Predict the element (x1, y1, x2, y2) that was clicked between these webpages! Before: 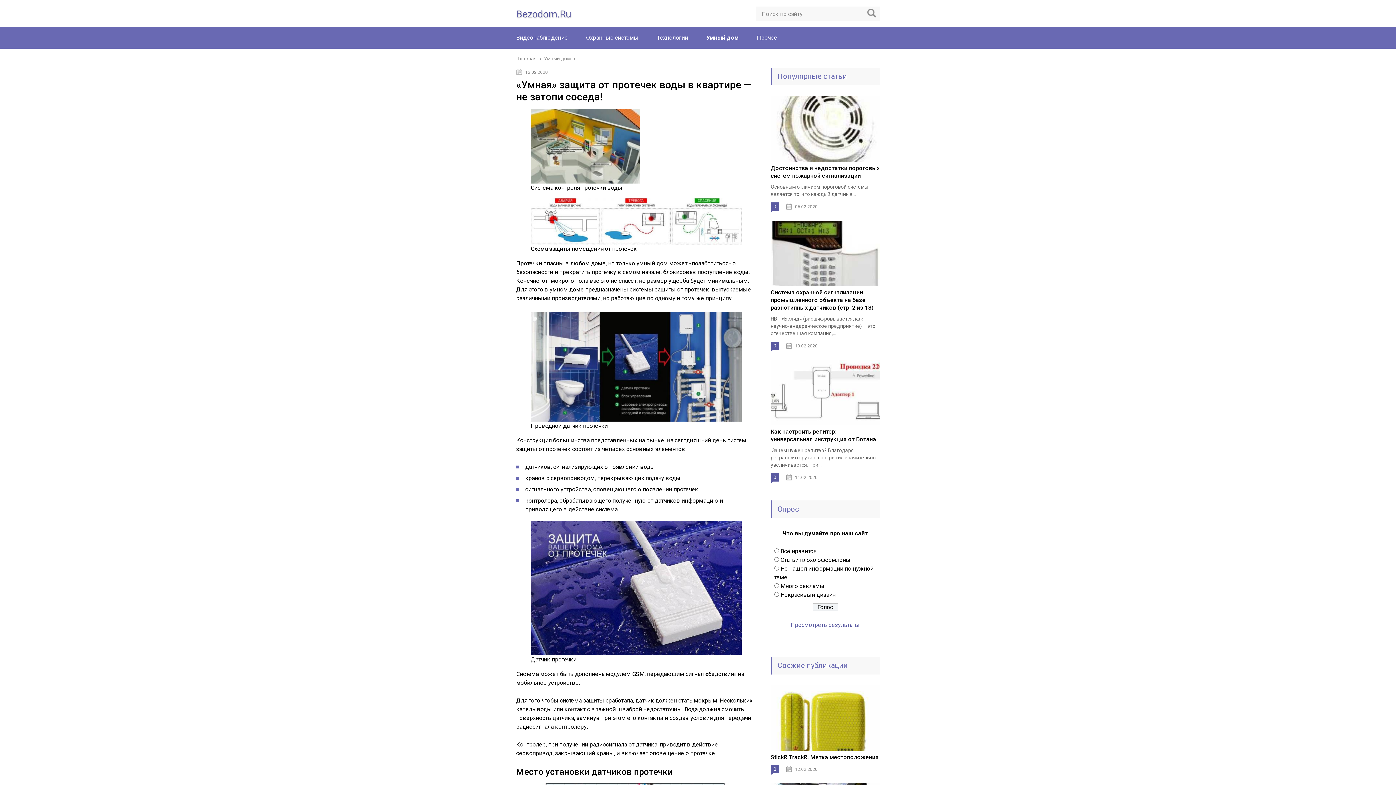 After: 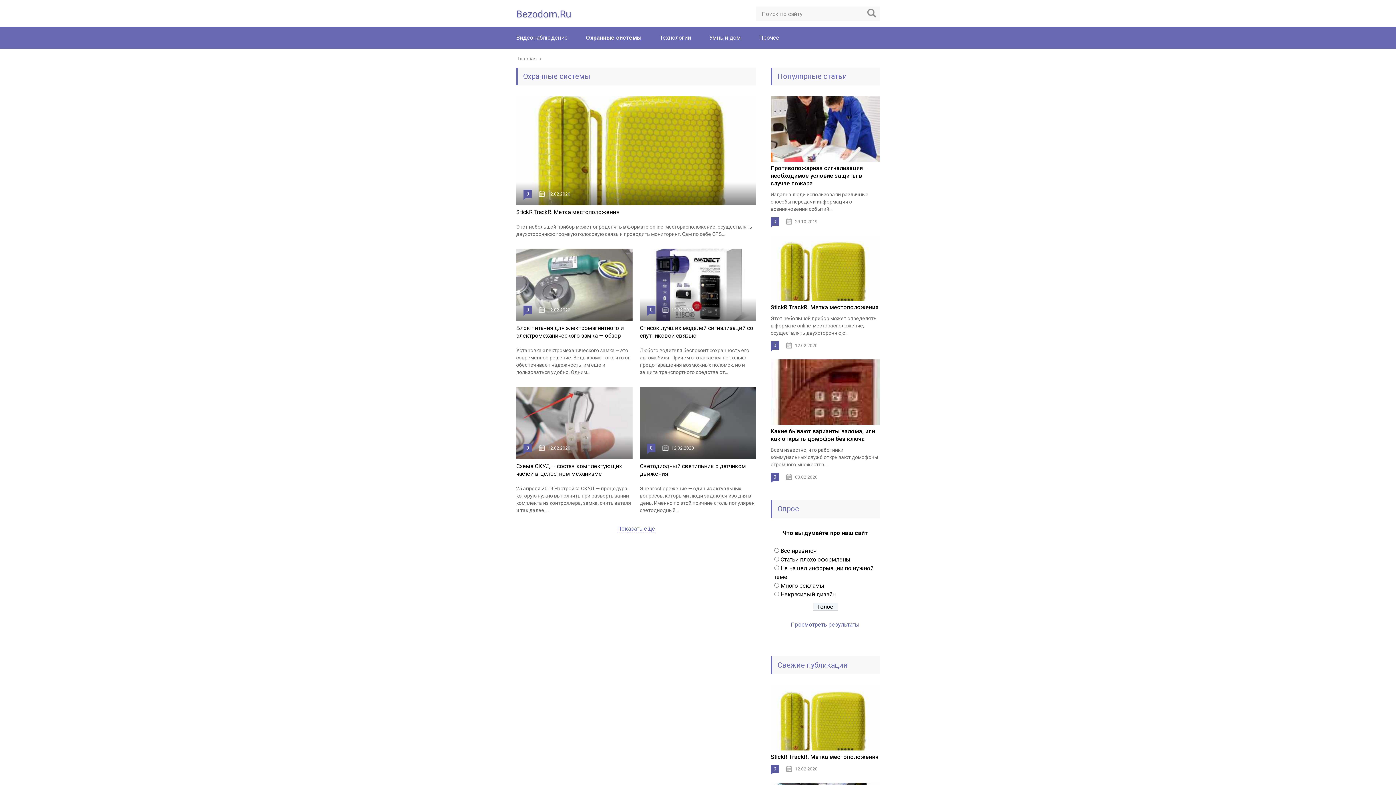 Action: bbox: (586, 34, 638, 41) label: Охранные системы